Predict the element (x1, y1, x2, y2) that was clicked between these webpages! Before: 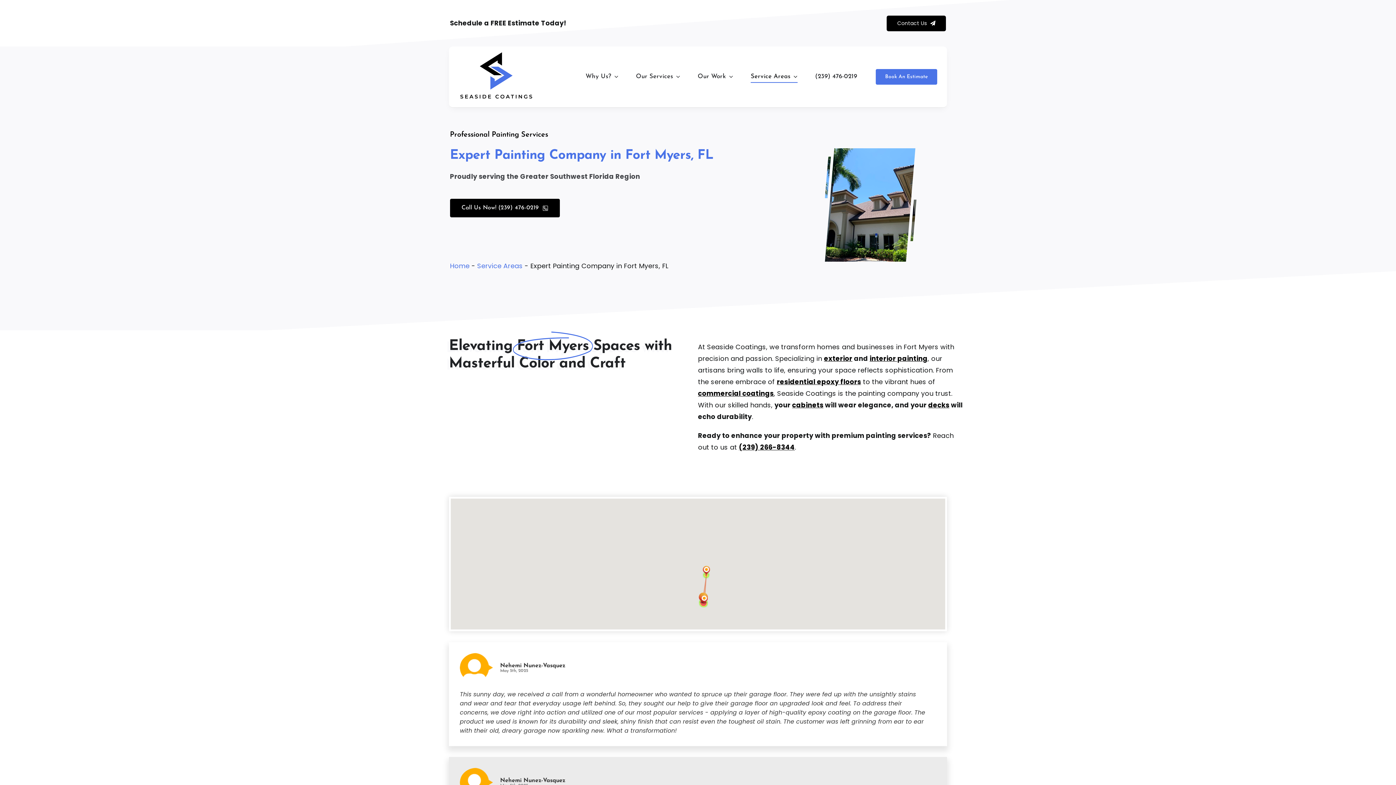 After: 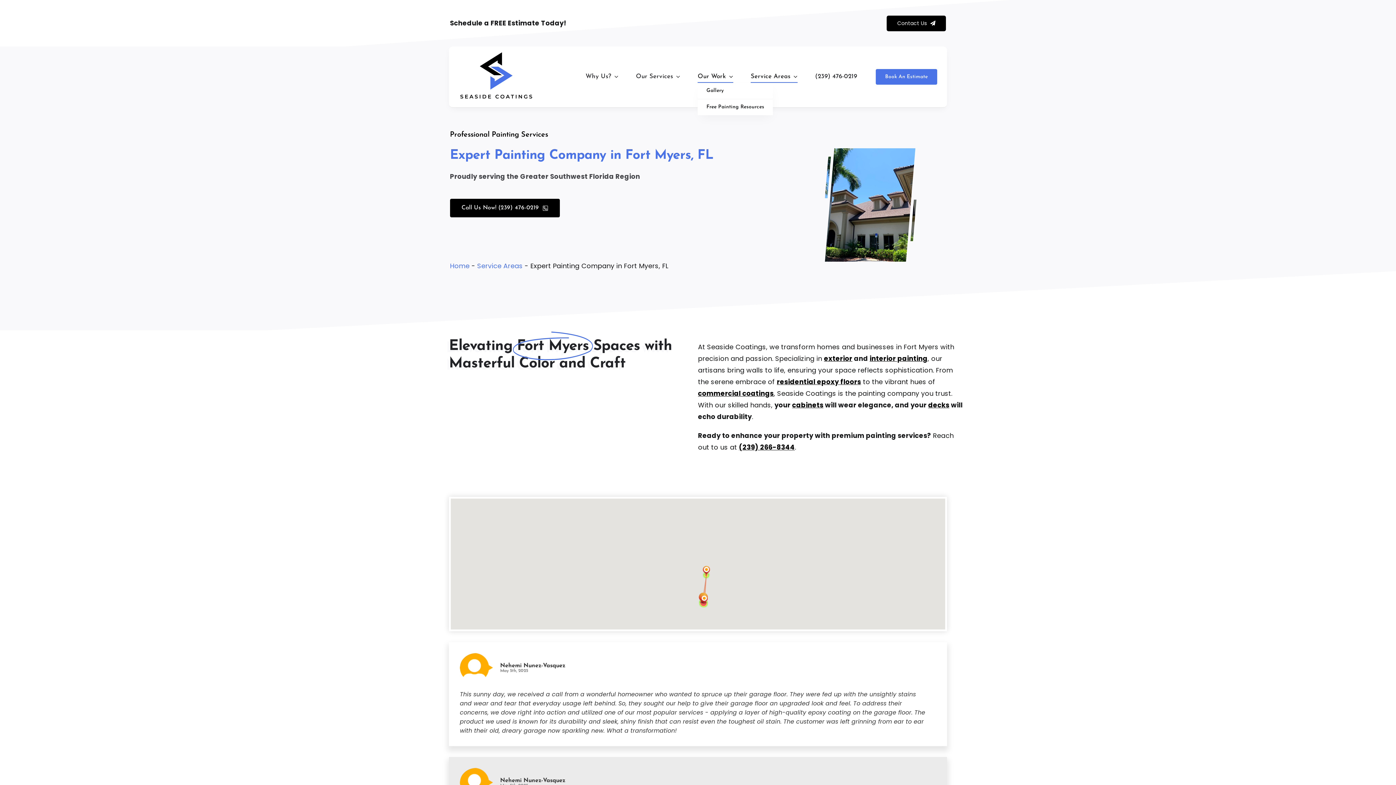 Action: bbox: (697, 71, 733, 82) label: Our Work